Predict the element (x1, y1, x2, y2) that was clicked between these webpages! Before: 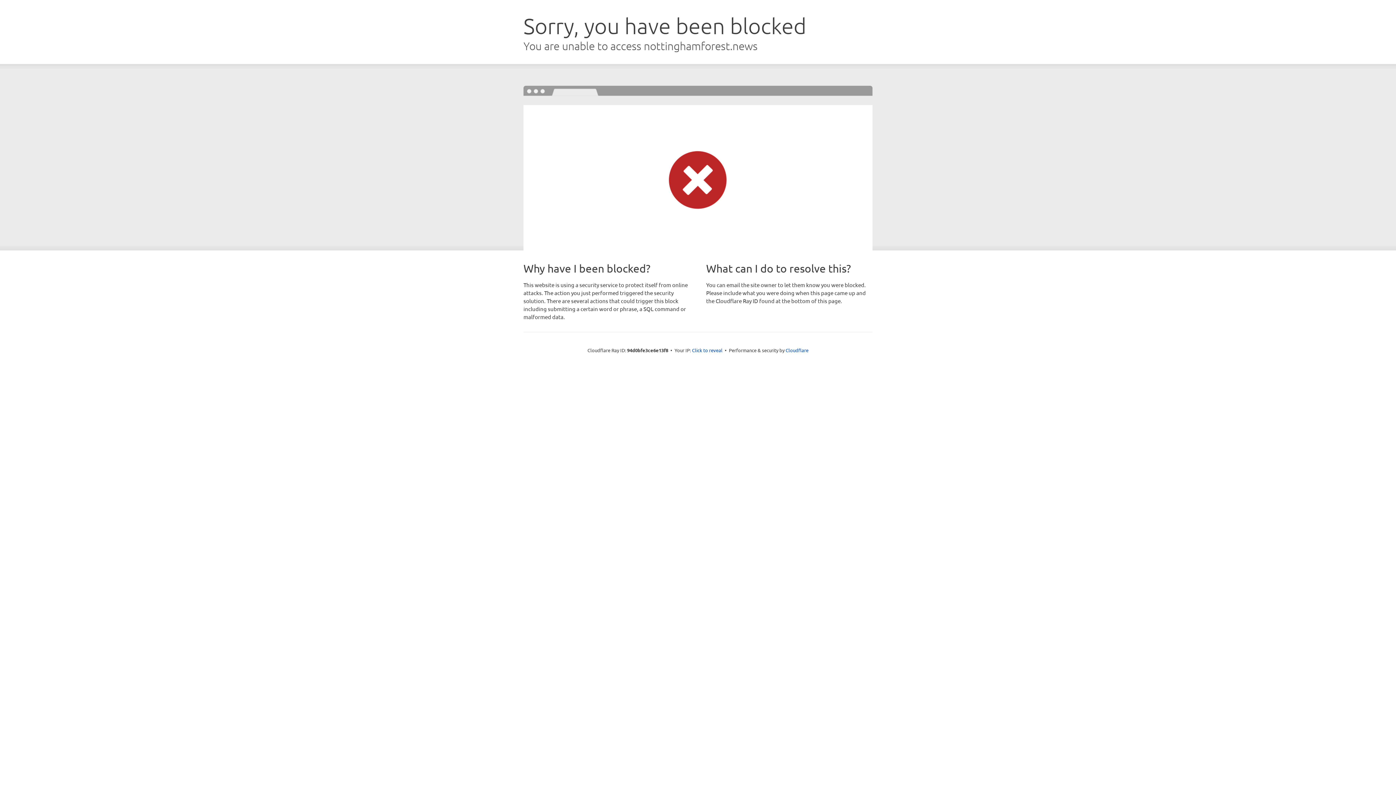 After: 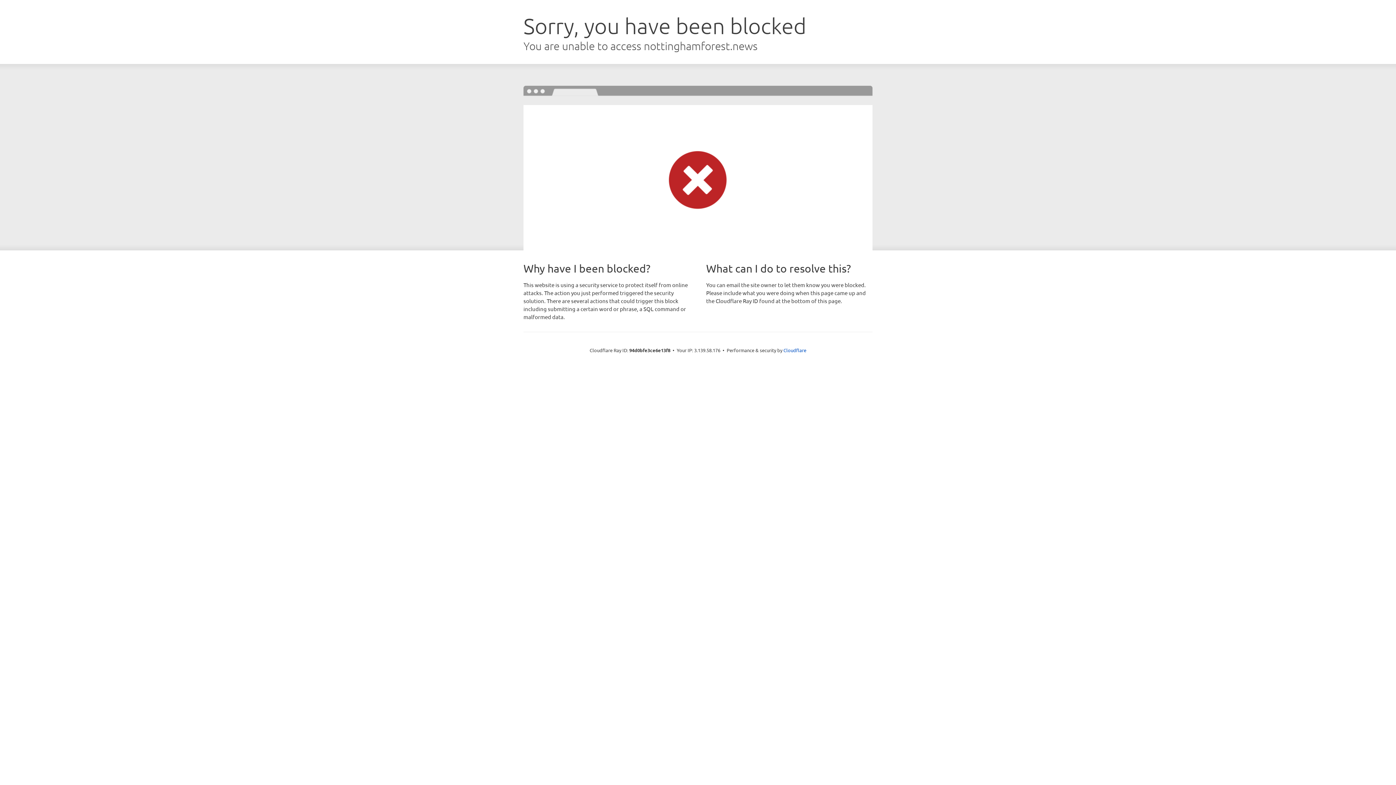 Action: label: Click to reveal bbox: (692, 346, 722, 353)